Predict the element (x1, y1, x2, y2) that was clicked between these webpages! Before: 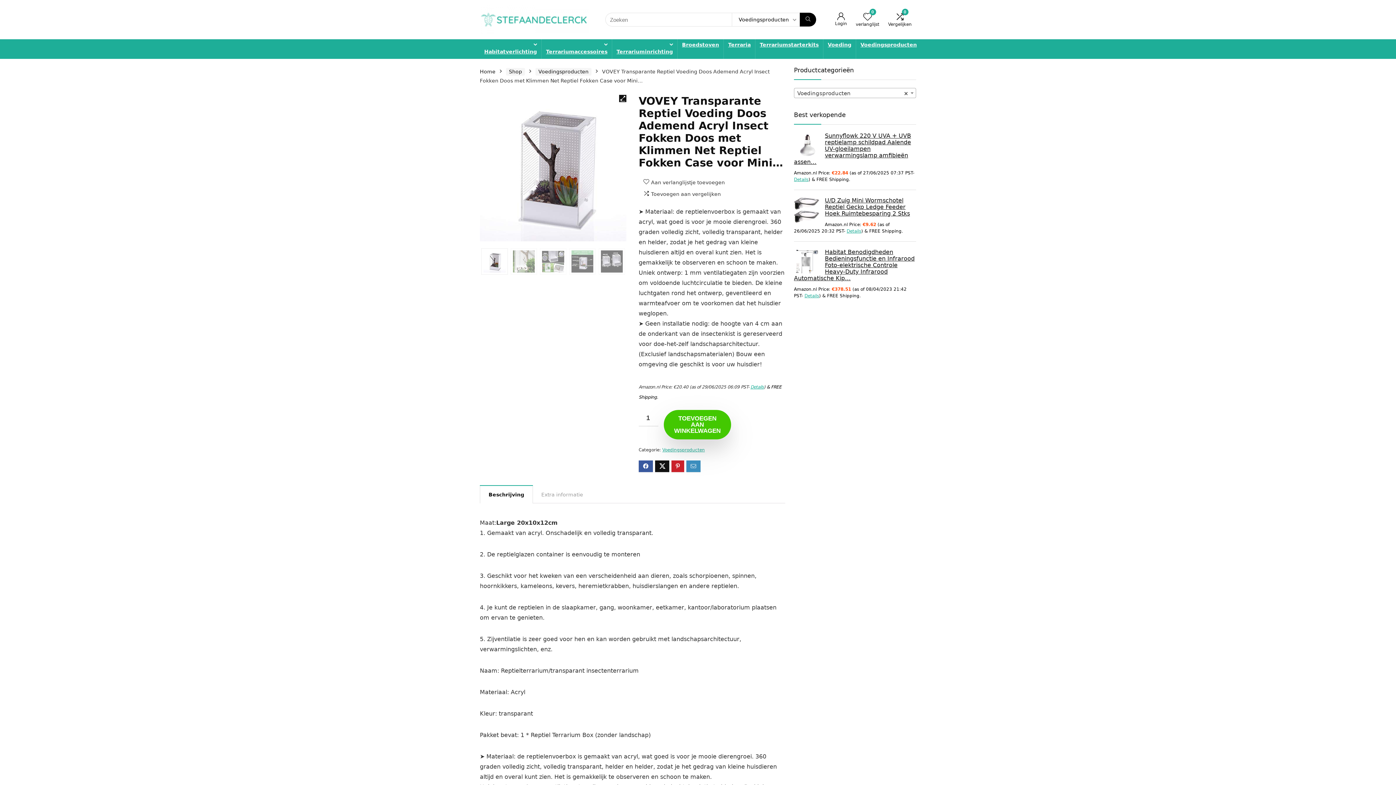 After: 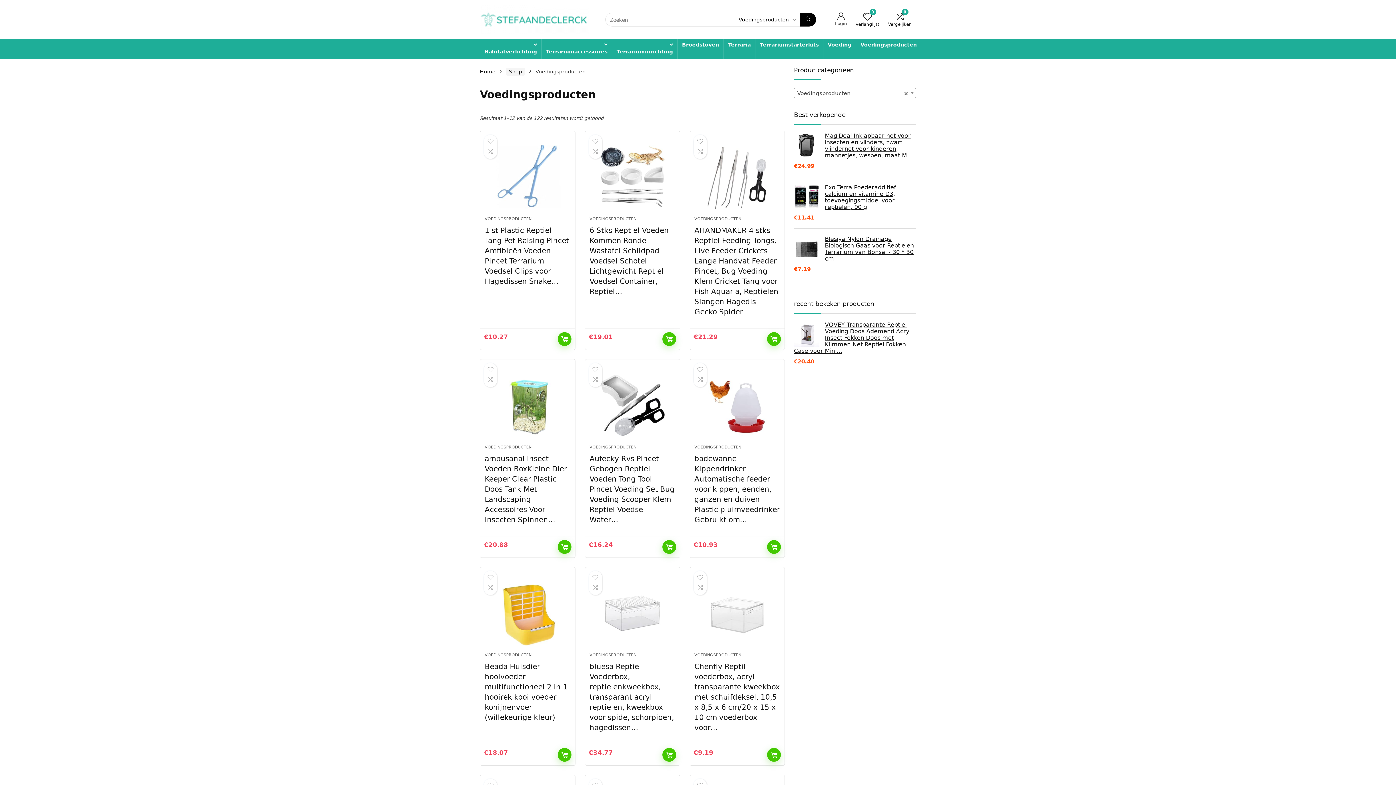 Action: label: Voedingsproducten bbox: (856, 39, 921, 52)